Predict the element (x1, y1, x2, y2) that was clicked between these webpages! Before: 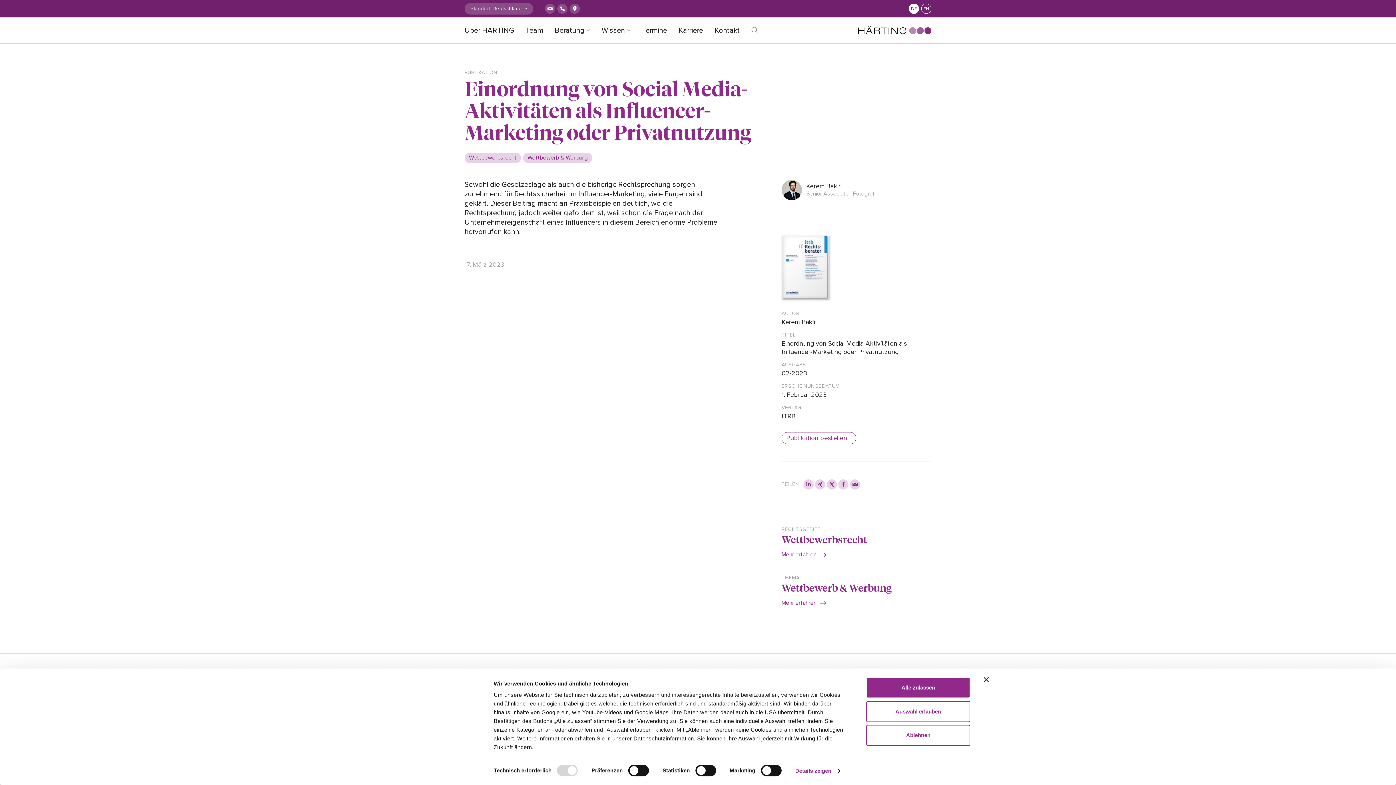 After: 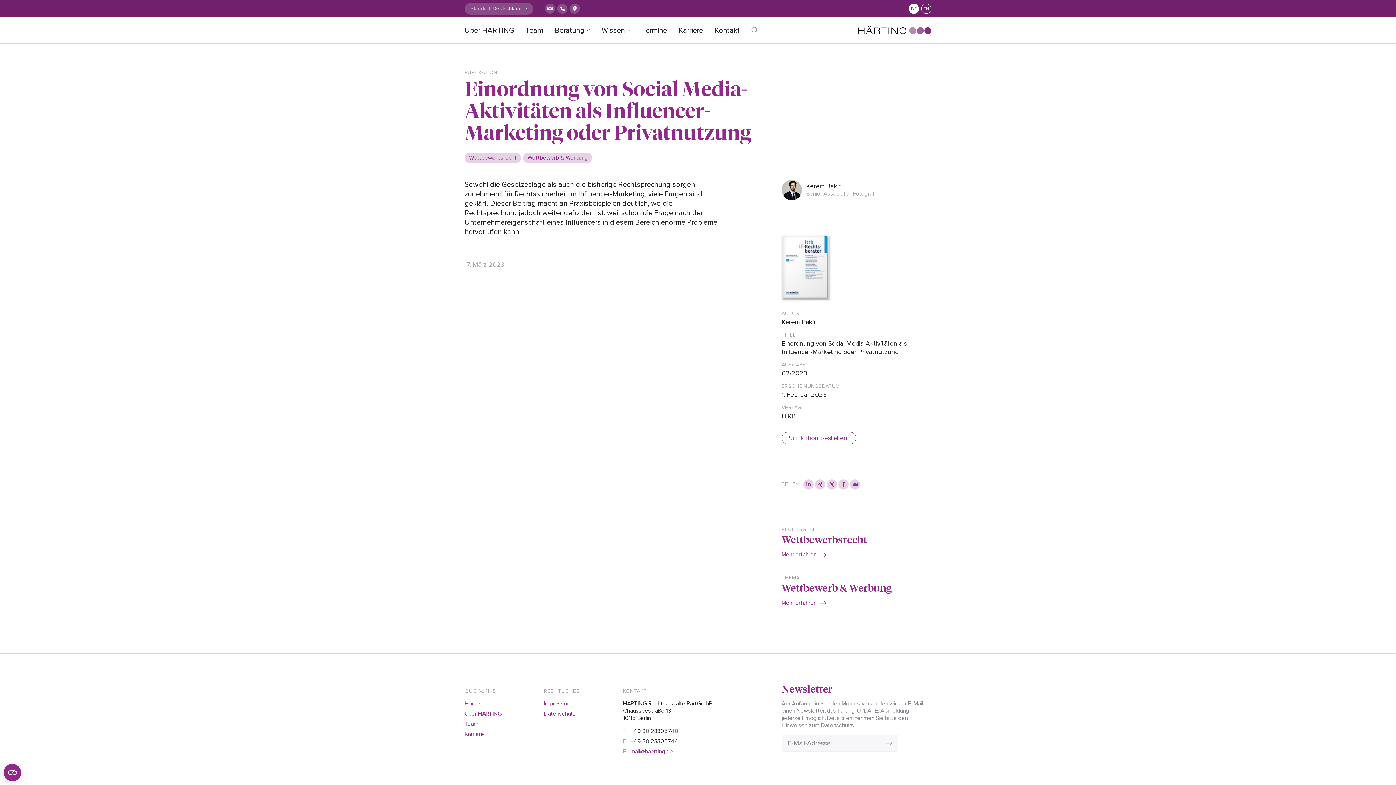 Action: label: Banner schließen bbox: (984, 677, 989, 682)